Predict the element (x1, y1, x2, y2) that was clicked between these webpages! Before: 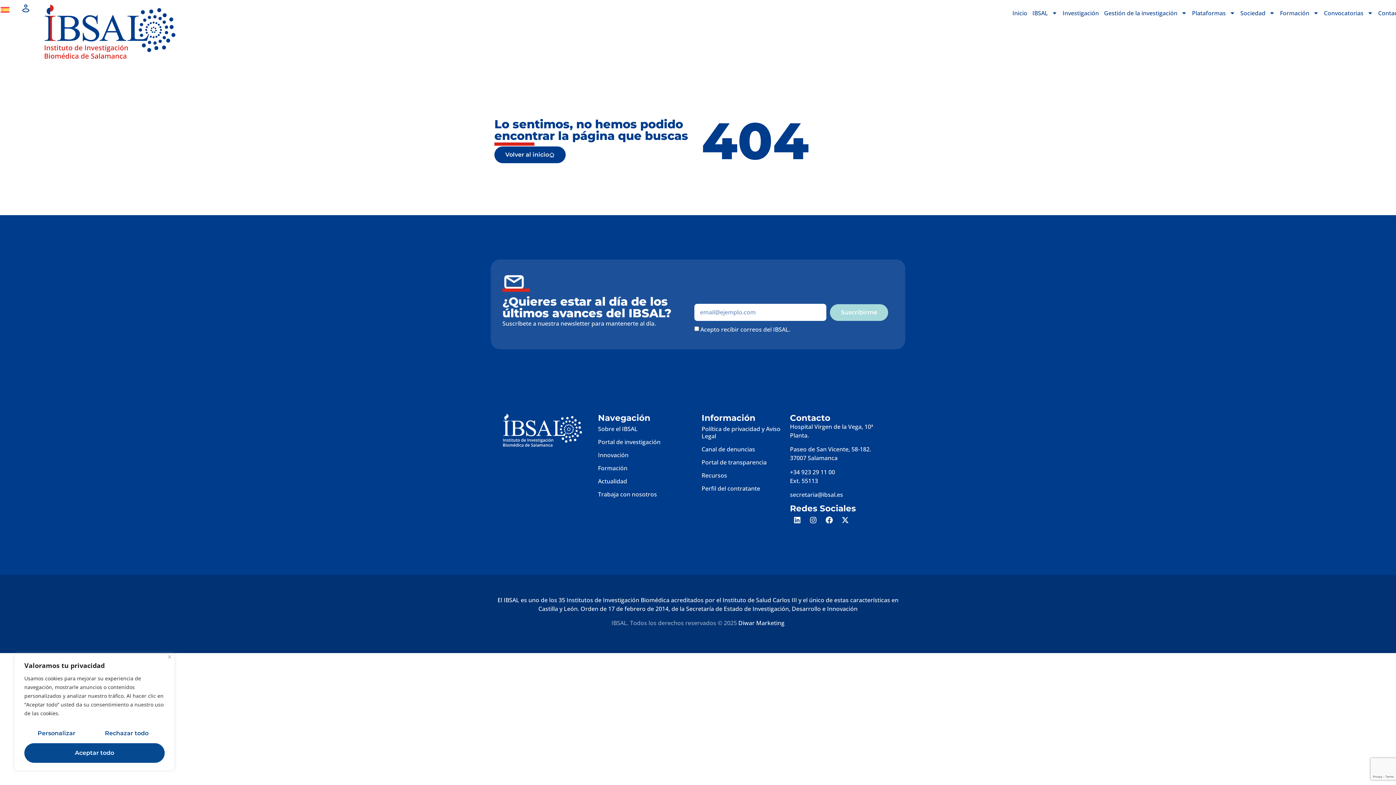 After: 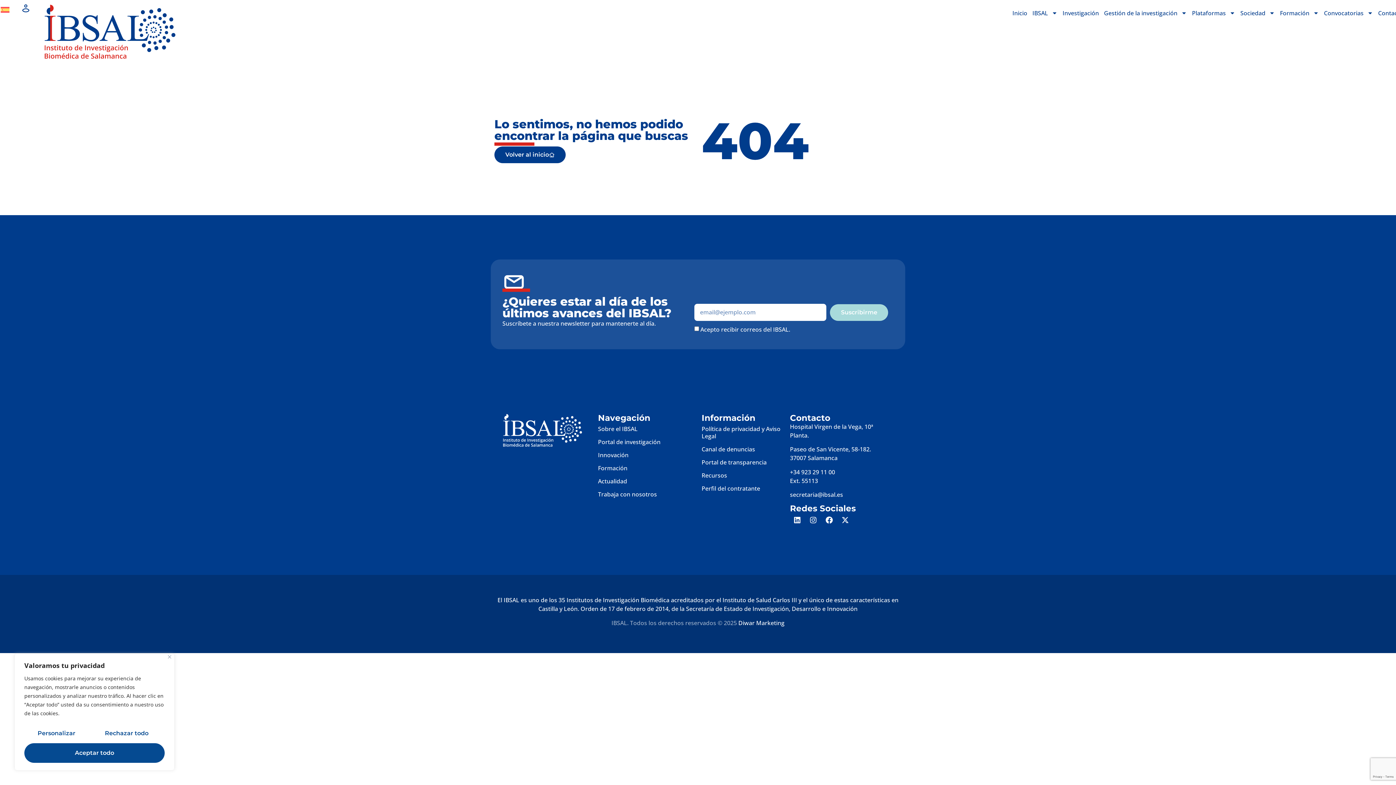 Action: bbox: (738, 619, 784, 627) label: Diwar Marketing